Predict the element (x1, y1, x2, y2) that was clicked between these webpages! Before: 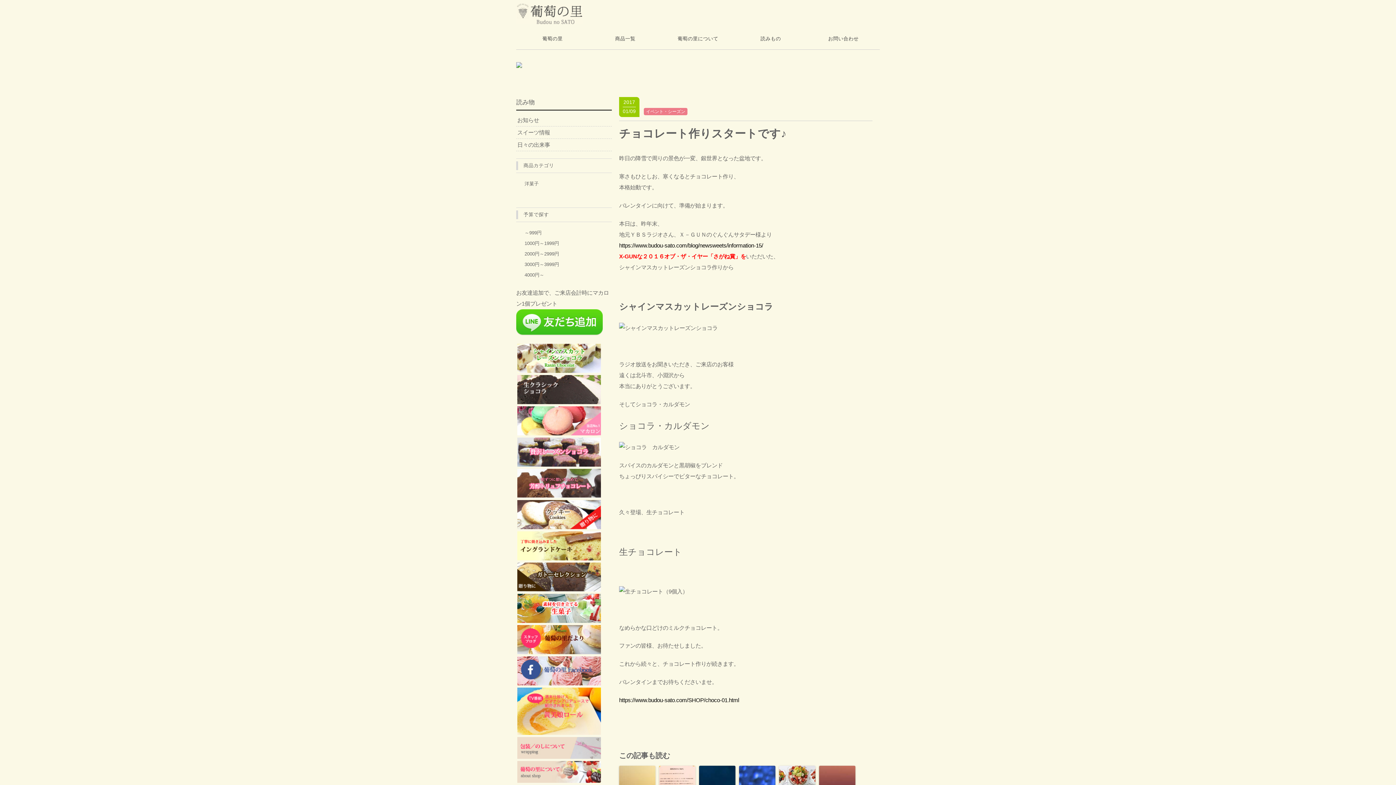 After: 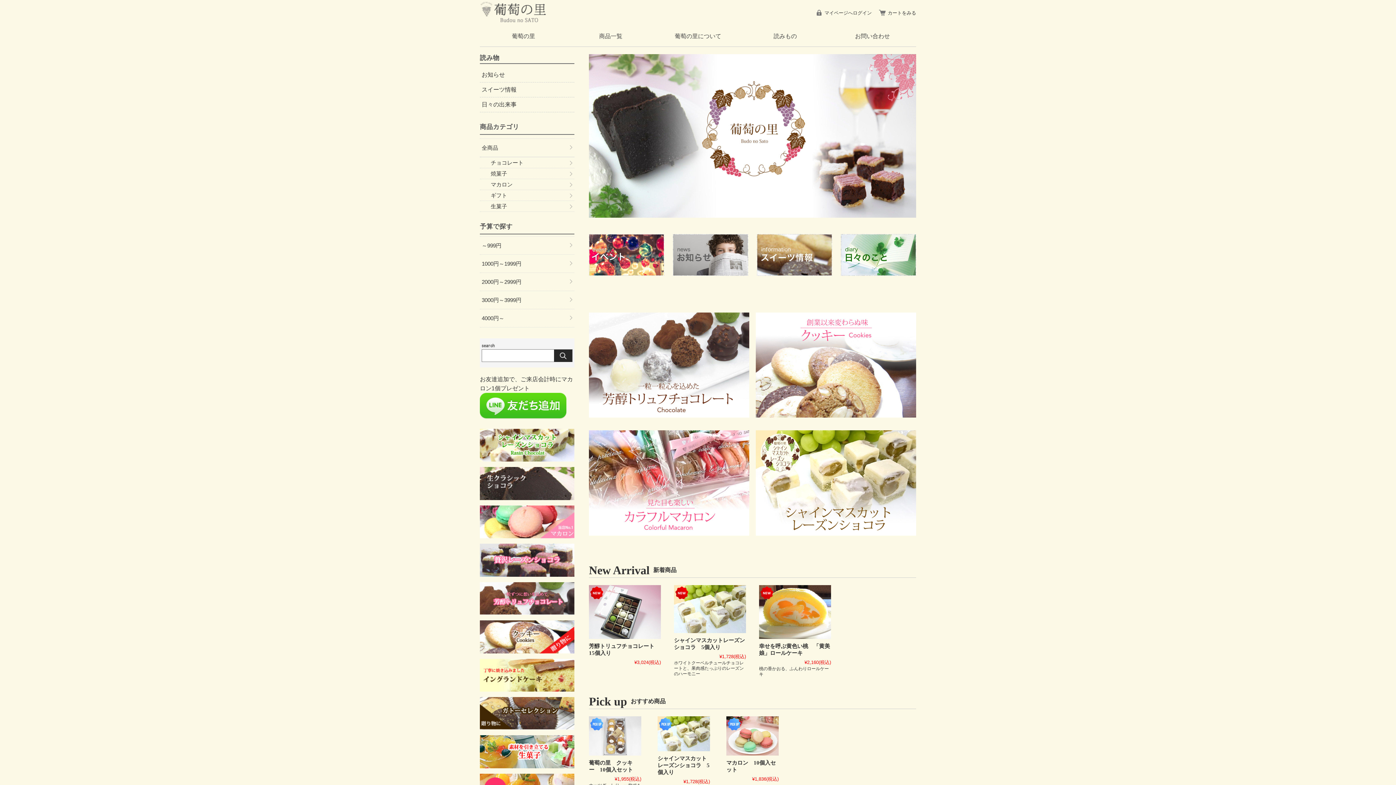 Action: label: 素材を生かした手作り生ケーキ＆チョコレート専門店　葡萄の bbox: (516, 3, 569, 24)